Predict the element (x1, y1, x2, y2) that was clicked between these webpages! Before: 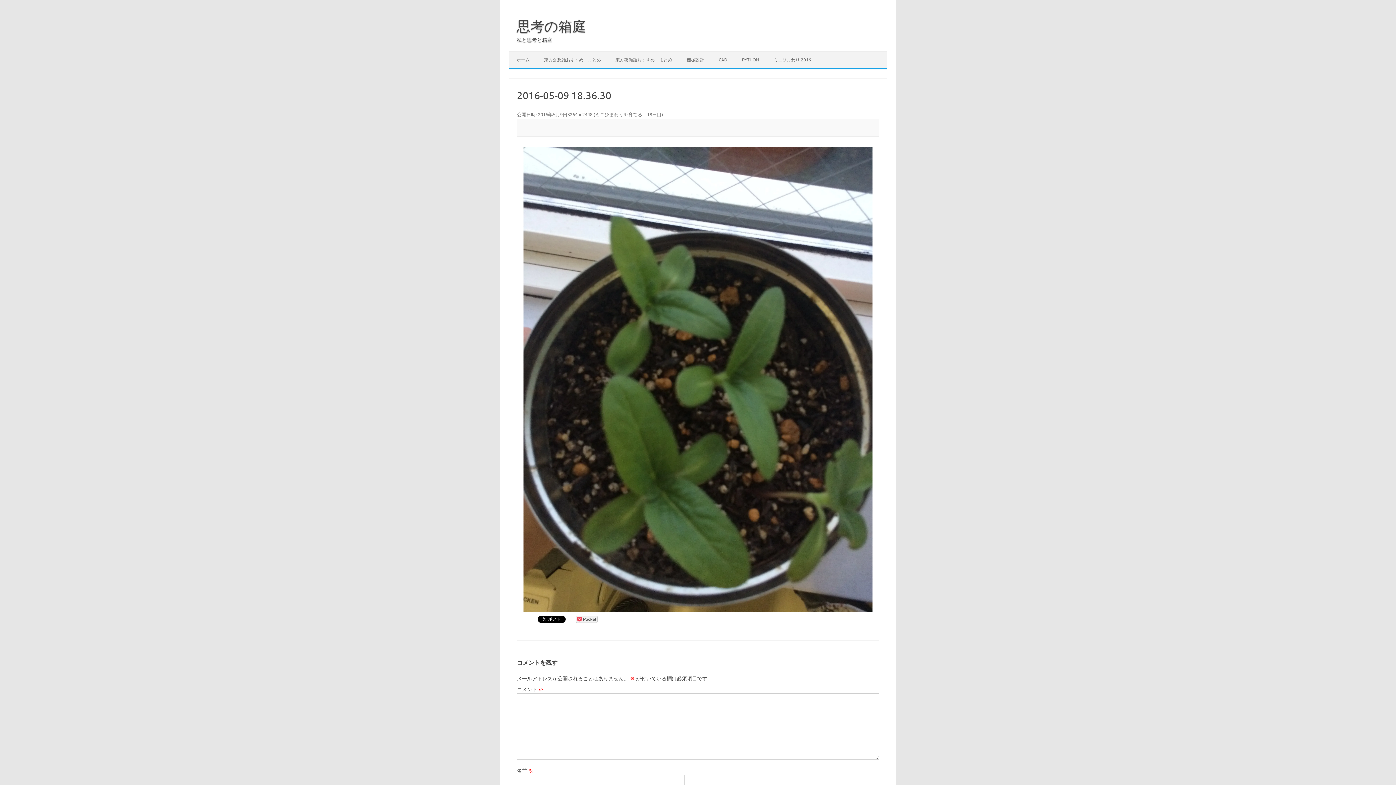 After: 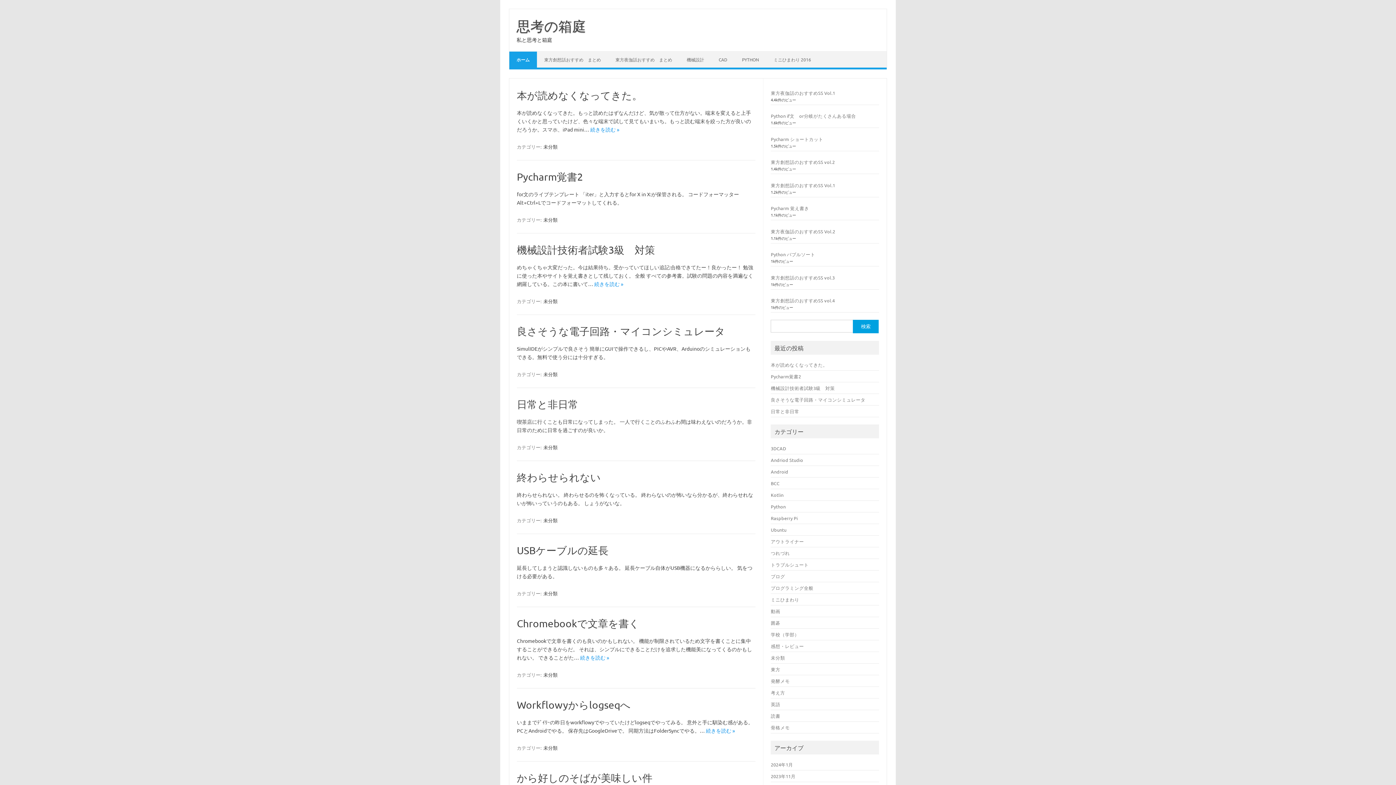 Action: label: ホーム bbox: (509, 51, 537, 67)